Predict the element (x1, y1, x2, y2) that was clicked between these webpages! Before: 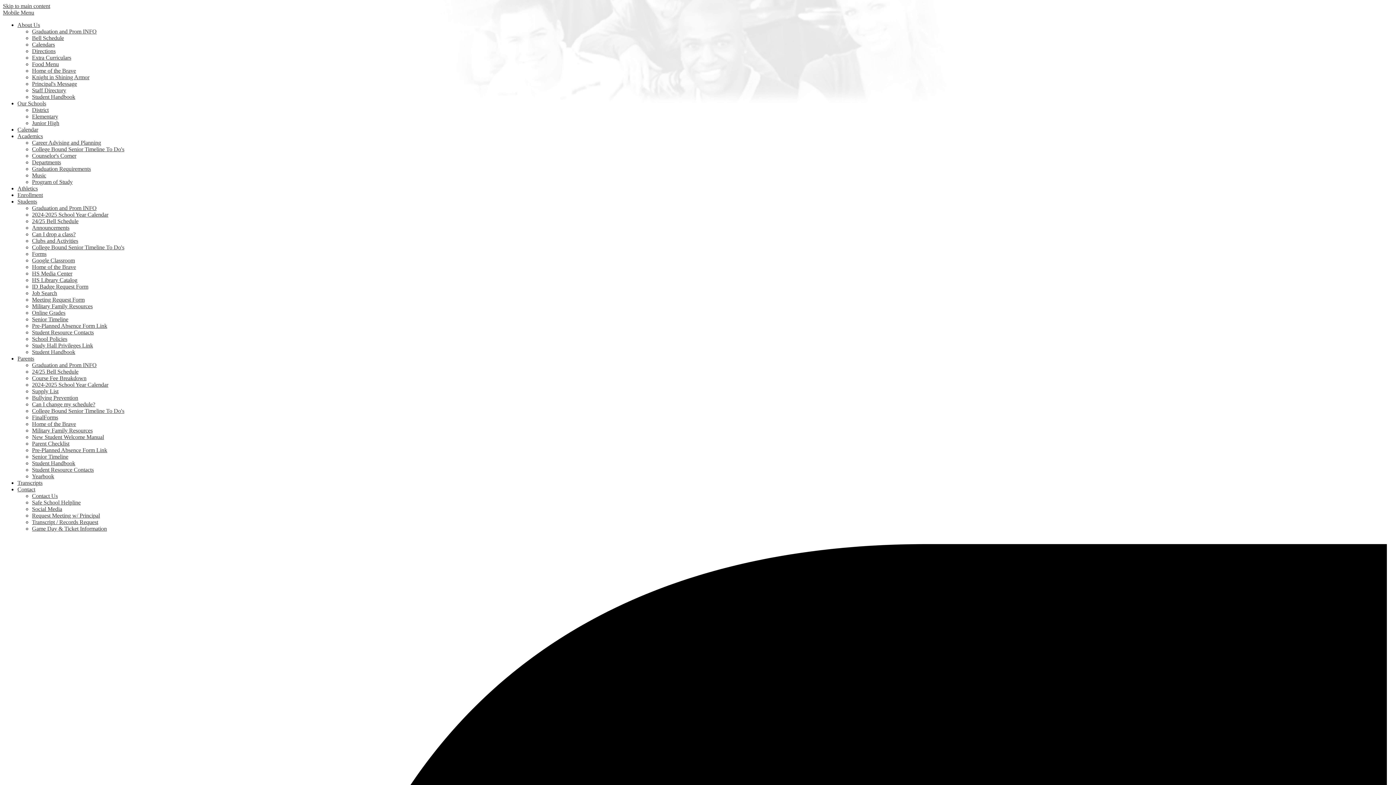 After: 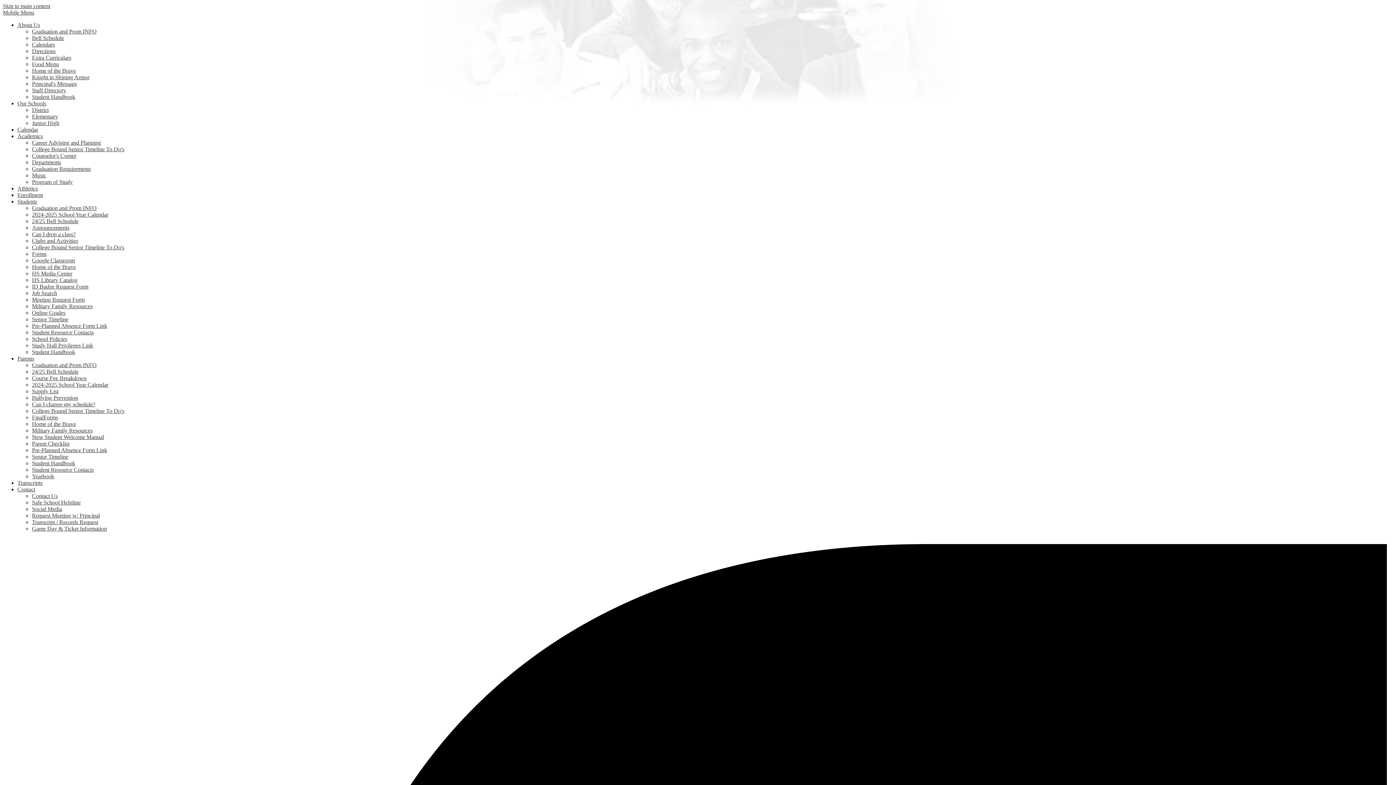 Action: bbox: (32, 316, 68, 322) label: Senior Timeline